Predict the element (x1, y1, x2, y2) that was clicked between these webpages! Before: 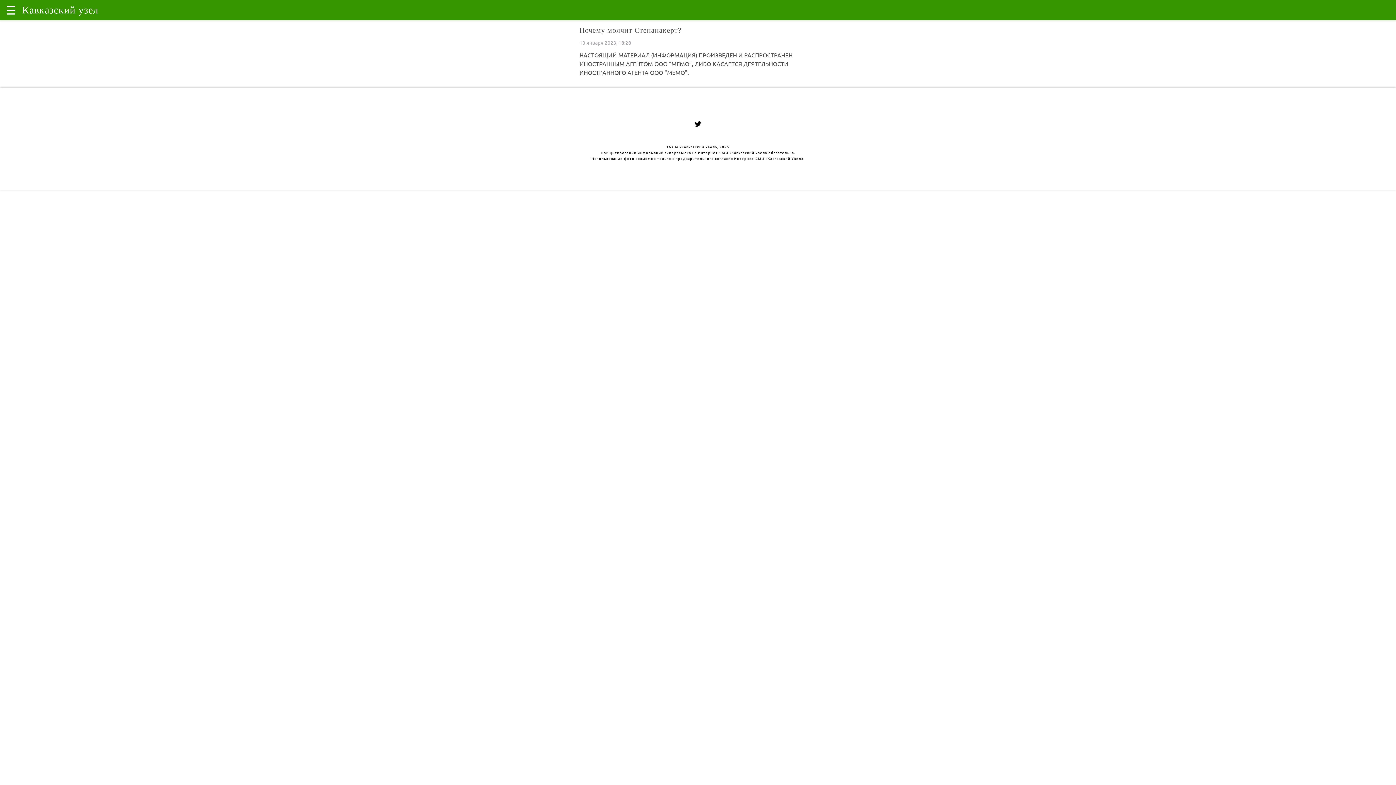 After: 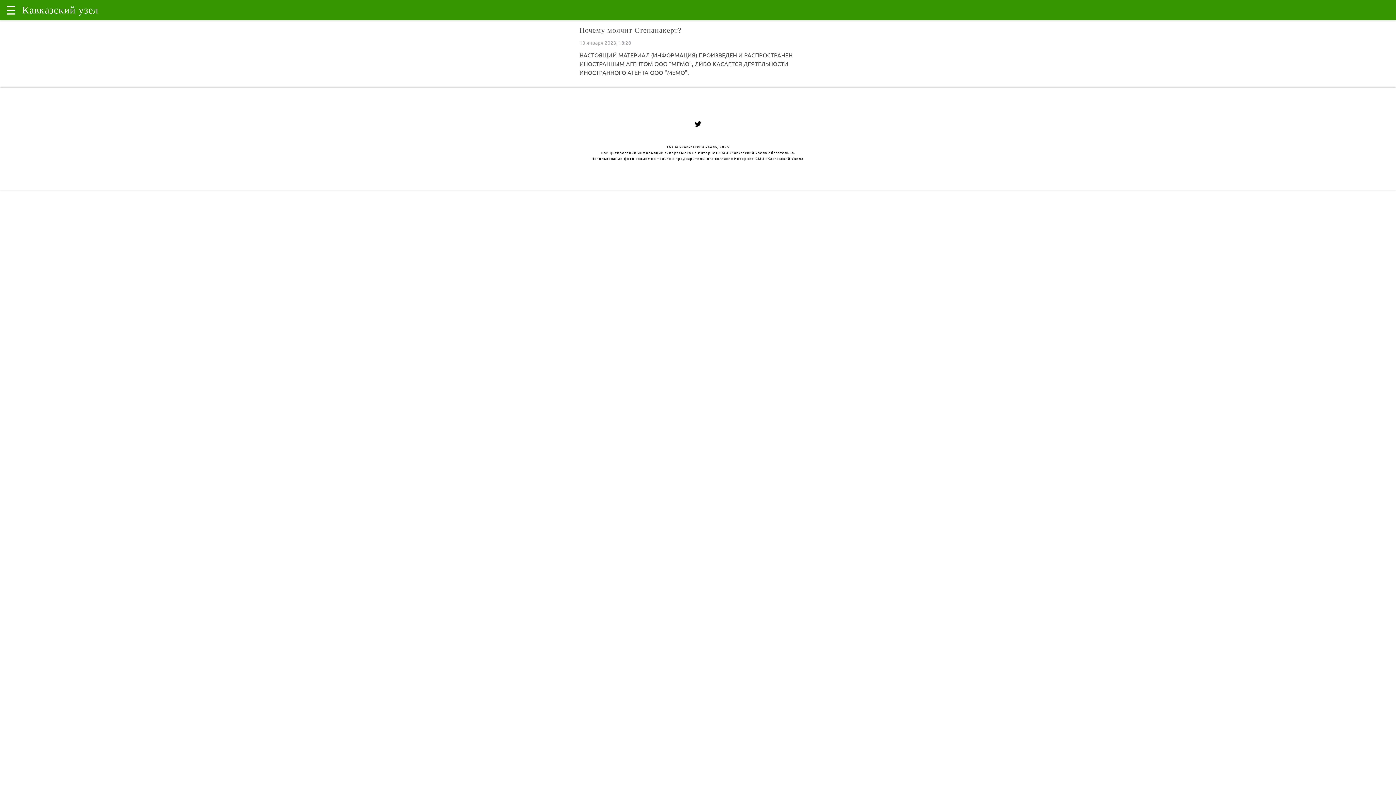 Action: bbox: (690, 117, 705, 132) label: Link to AMP HTML Twitter